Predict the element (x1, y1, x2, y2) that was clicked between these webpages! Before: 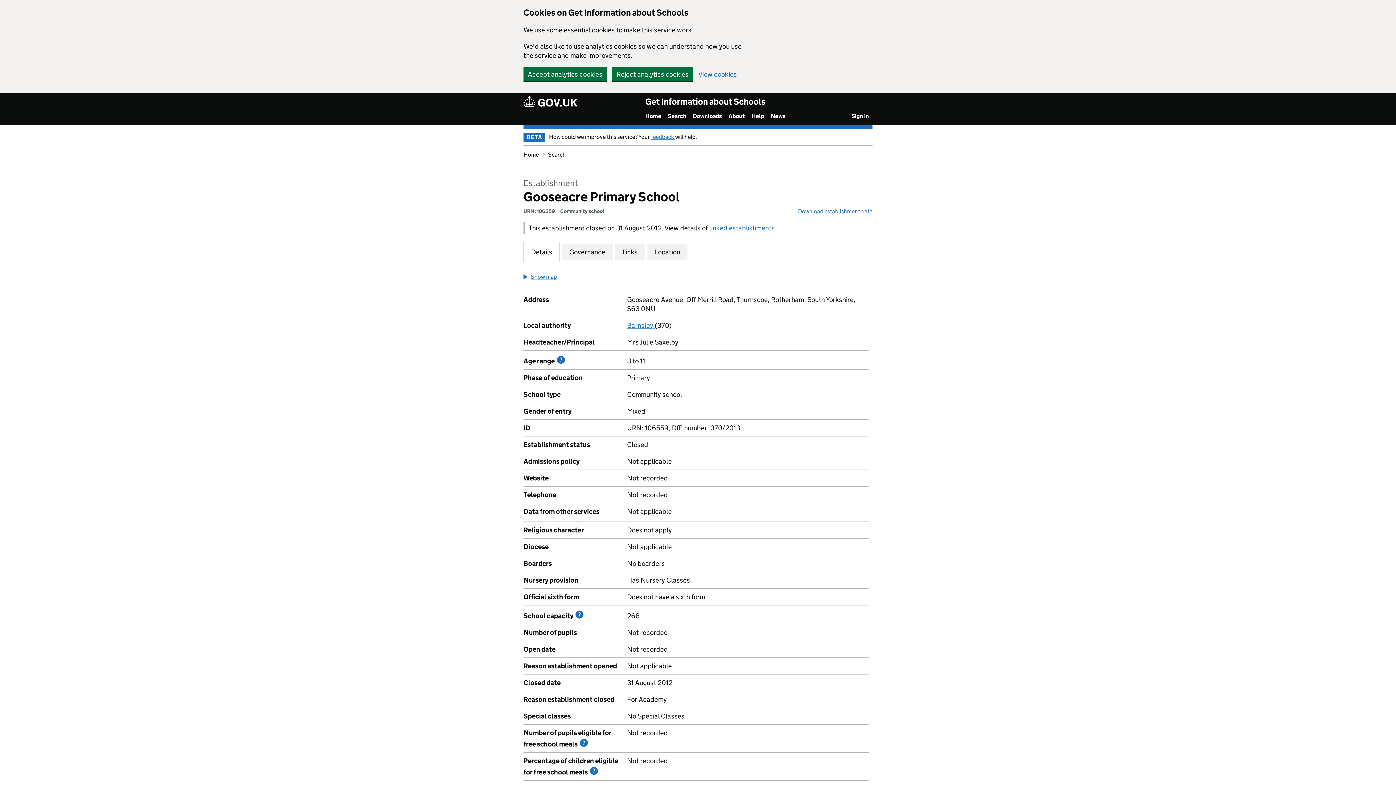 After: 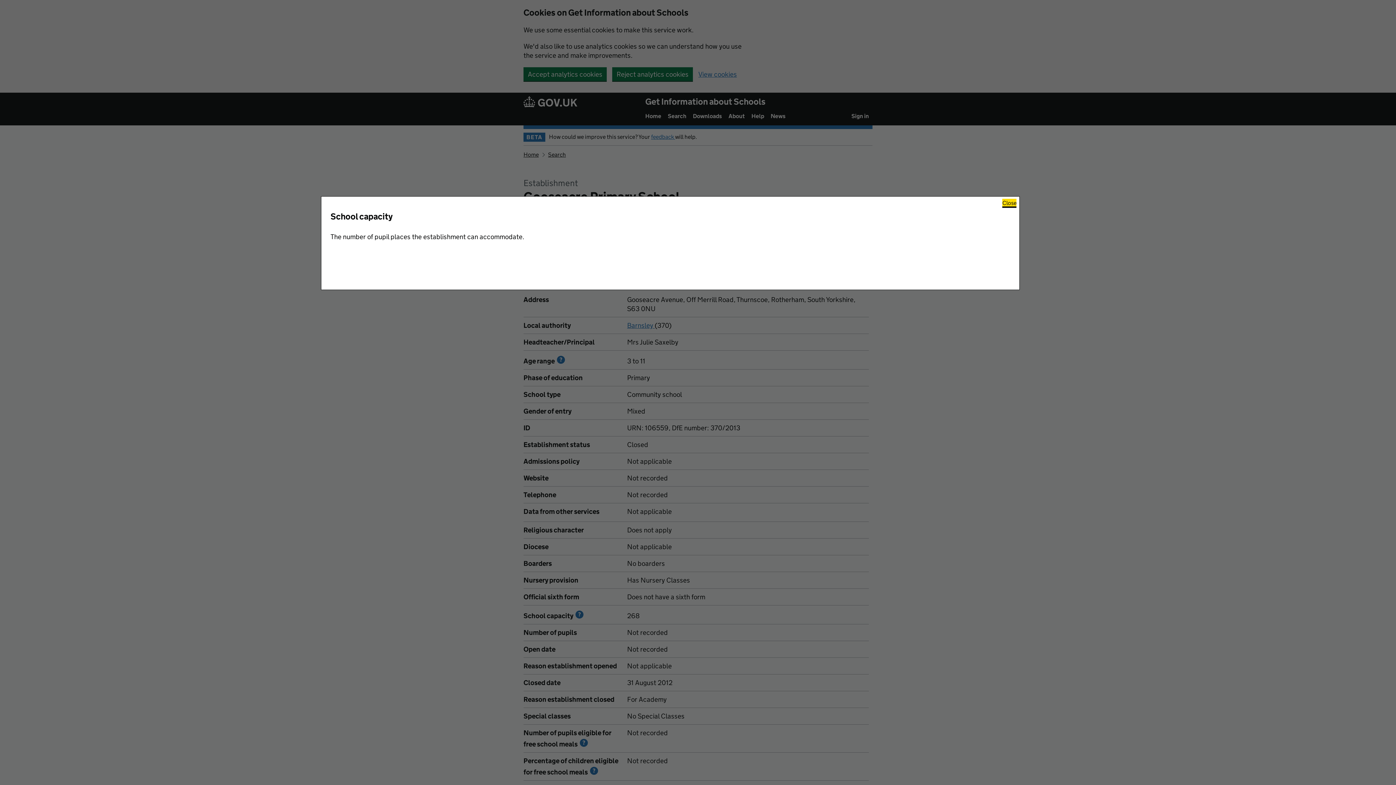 Action: bbox: (574, 610, 584, 620) label: Help with school capacity field
Opens a dialog